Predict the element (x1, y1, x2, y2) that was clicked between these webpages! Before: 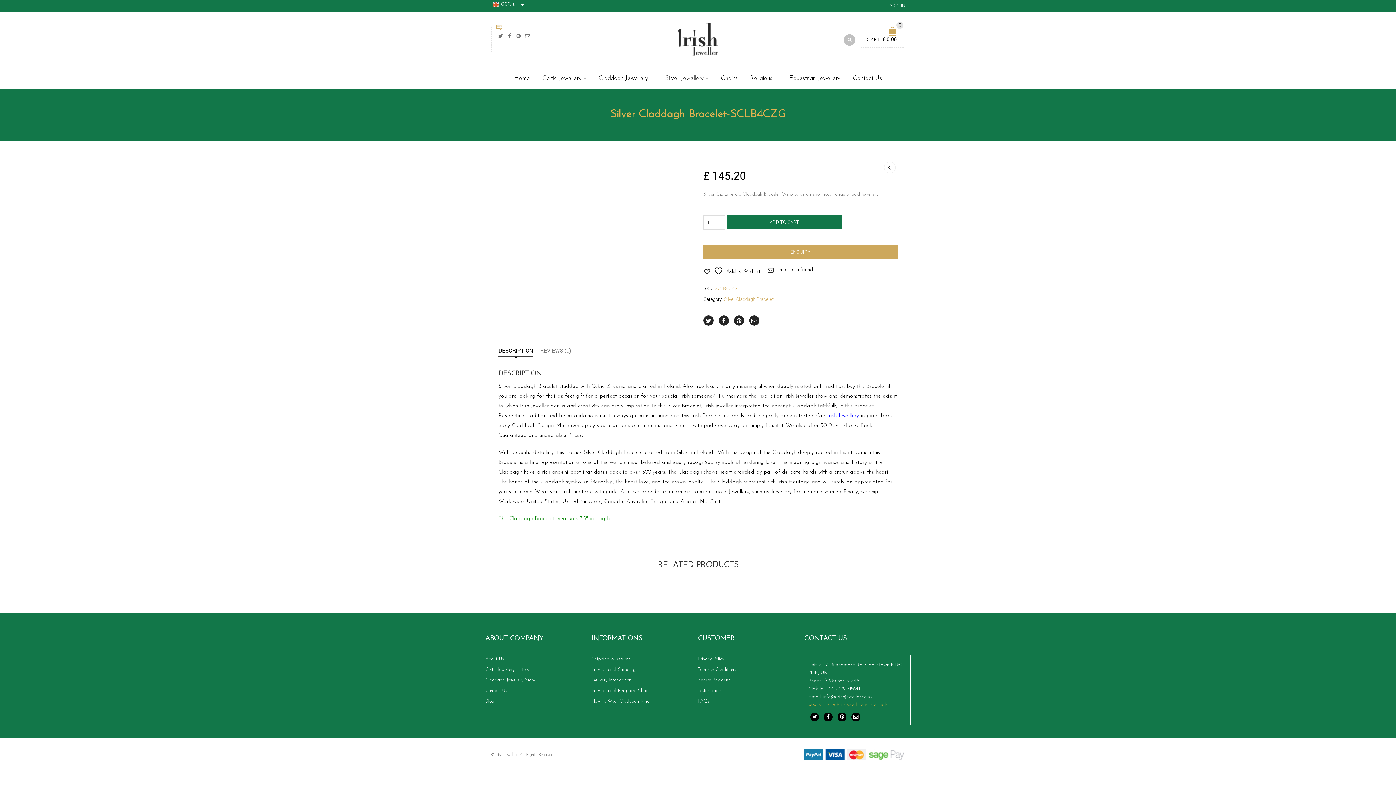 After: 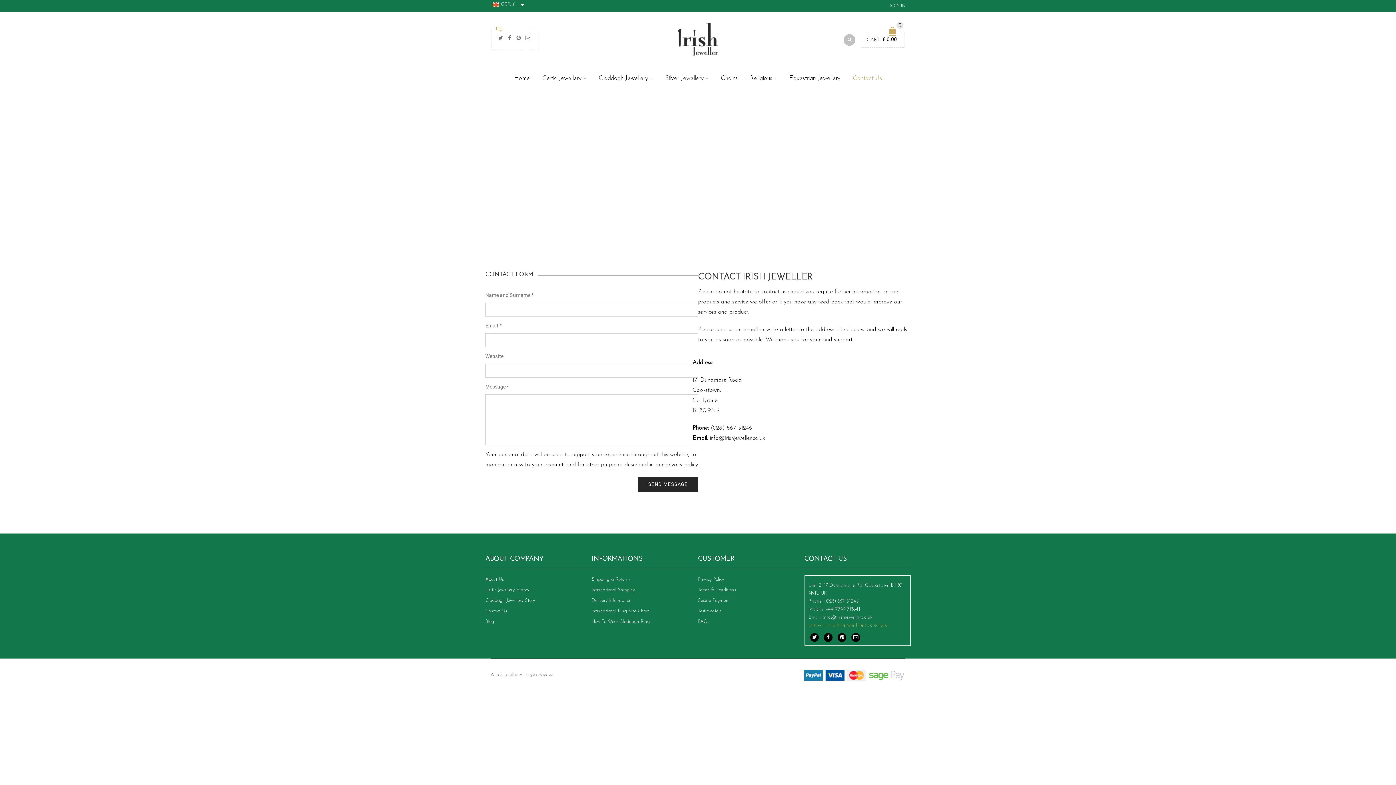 Action: bbox: (485, 688, 506, 693) label: Contact Us